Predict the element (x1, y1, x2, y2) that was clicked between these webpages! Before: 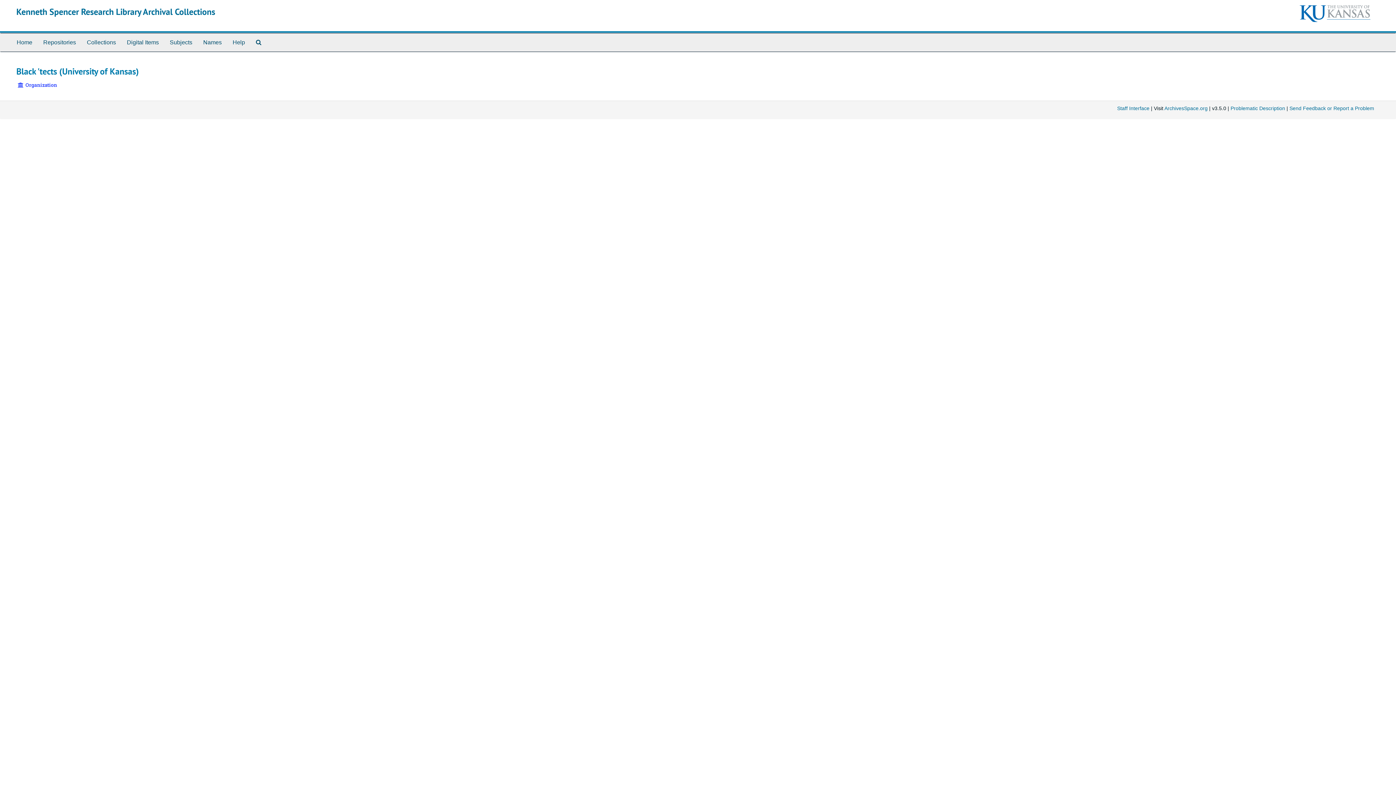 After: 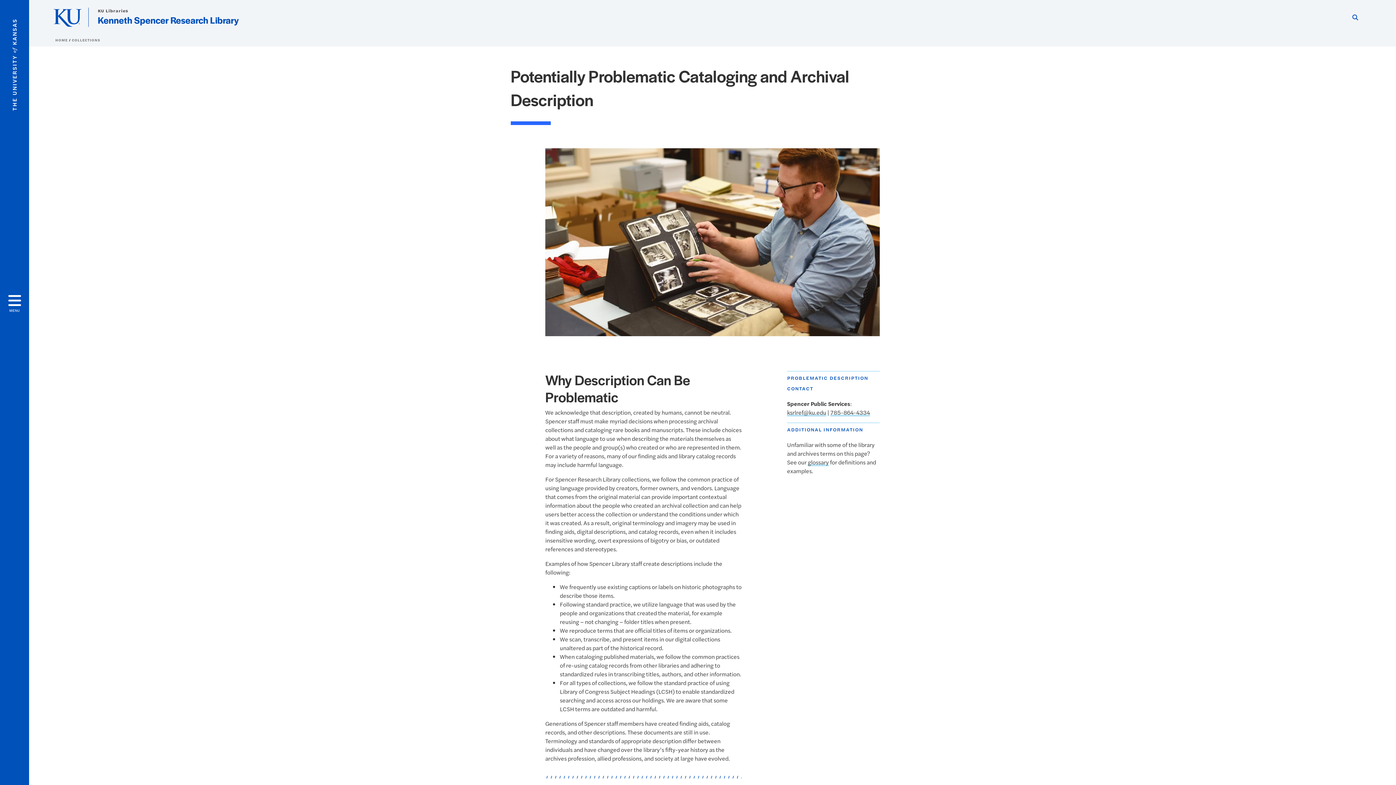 Action: bbox: (1230, 105, 1285, 111) label: Problematic Description